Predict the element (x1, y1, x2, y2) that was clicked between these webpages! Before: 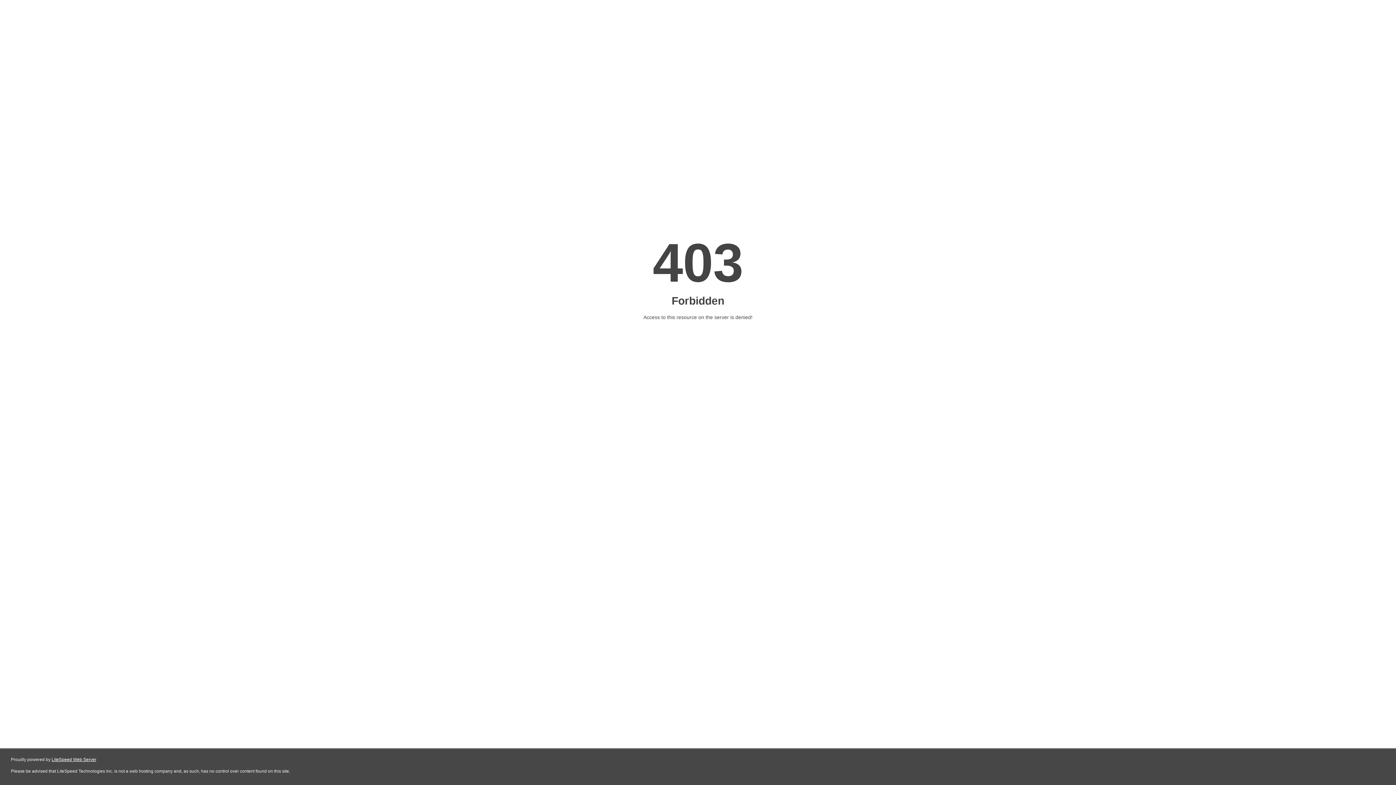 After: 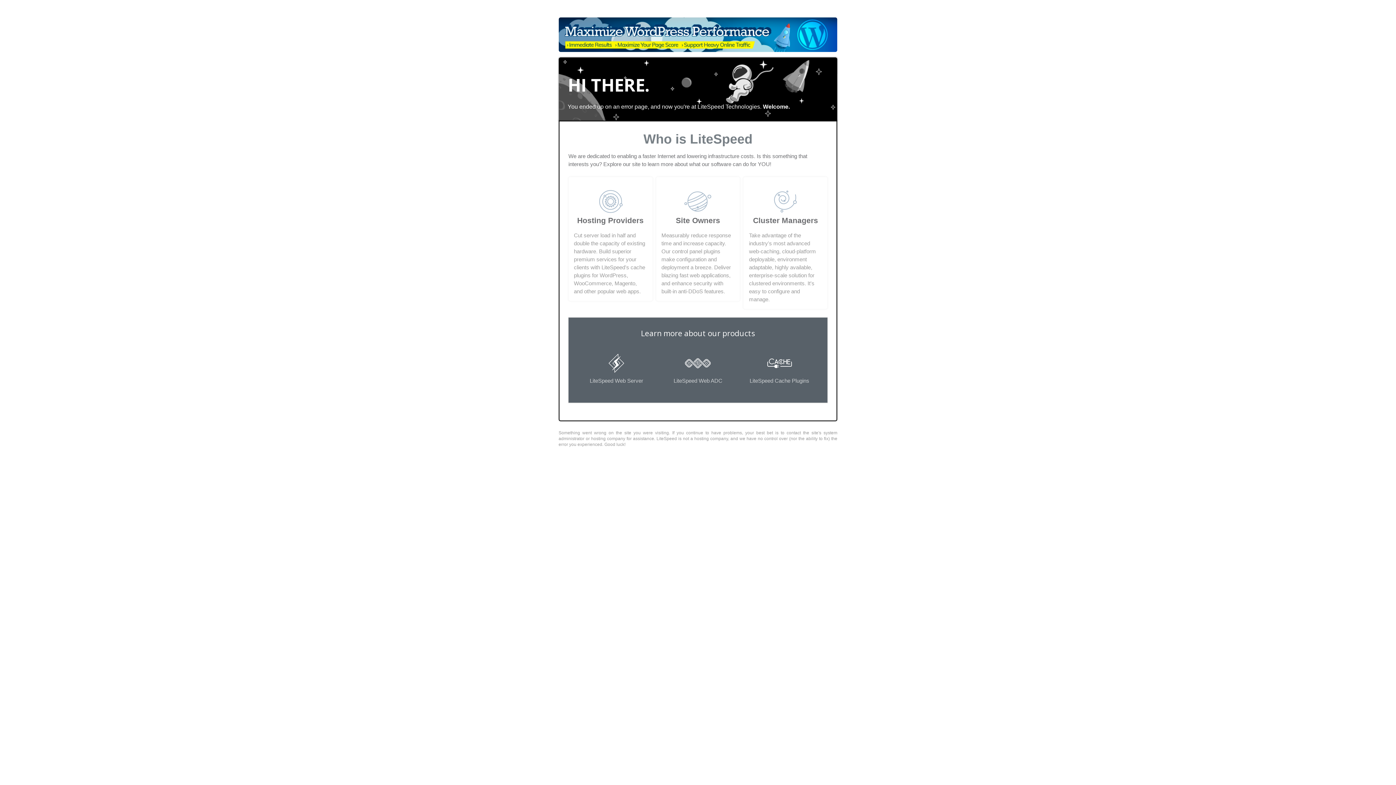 Action: label: LiteSpeed Web Server bbox: (51, 757, 96, 762)